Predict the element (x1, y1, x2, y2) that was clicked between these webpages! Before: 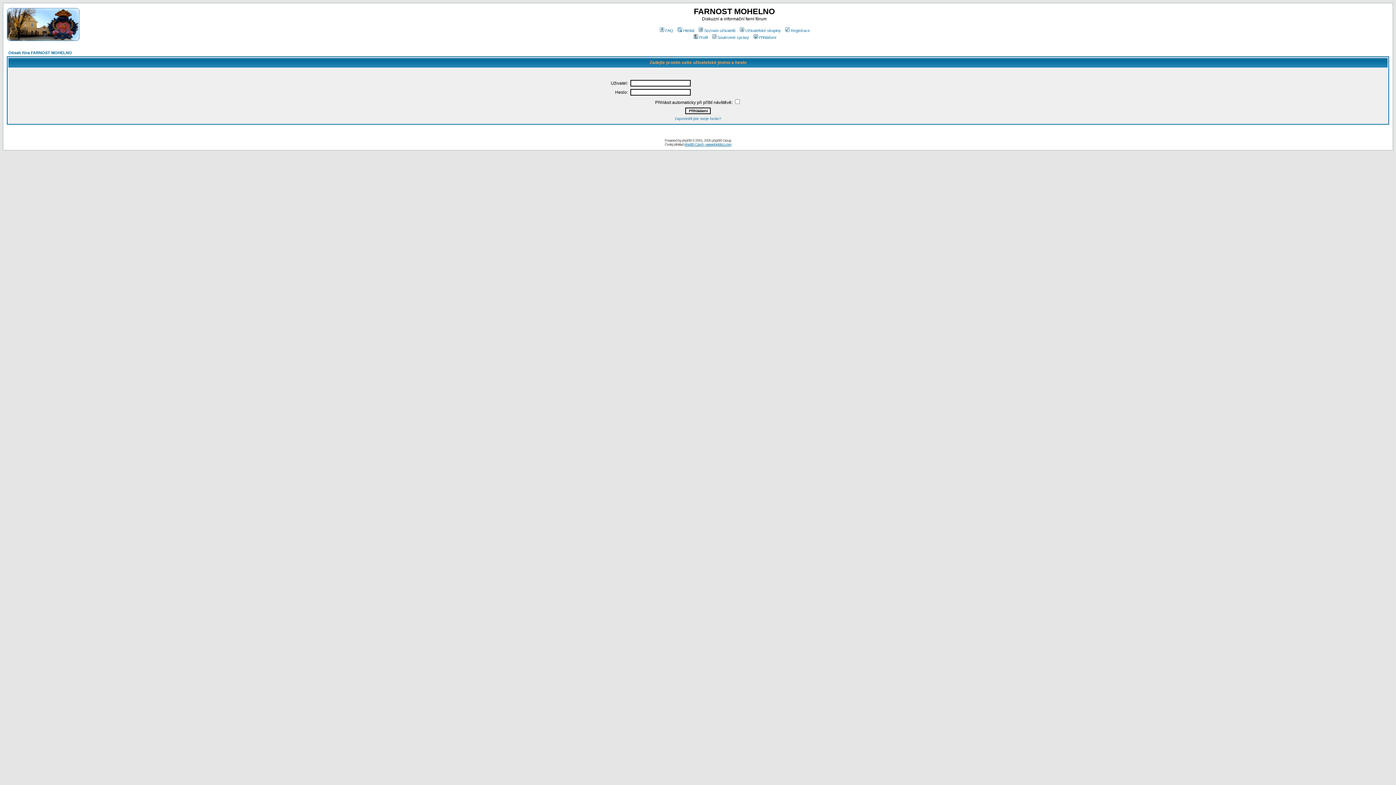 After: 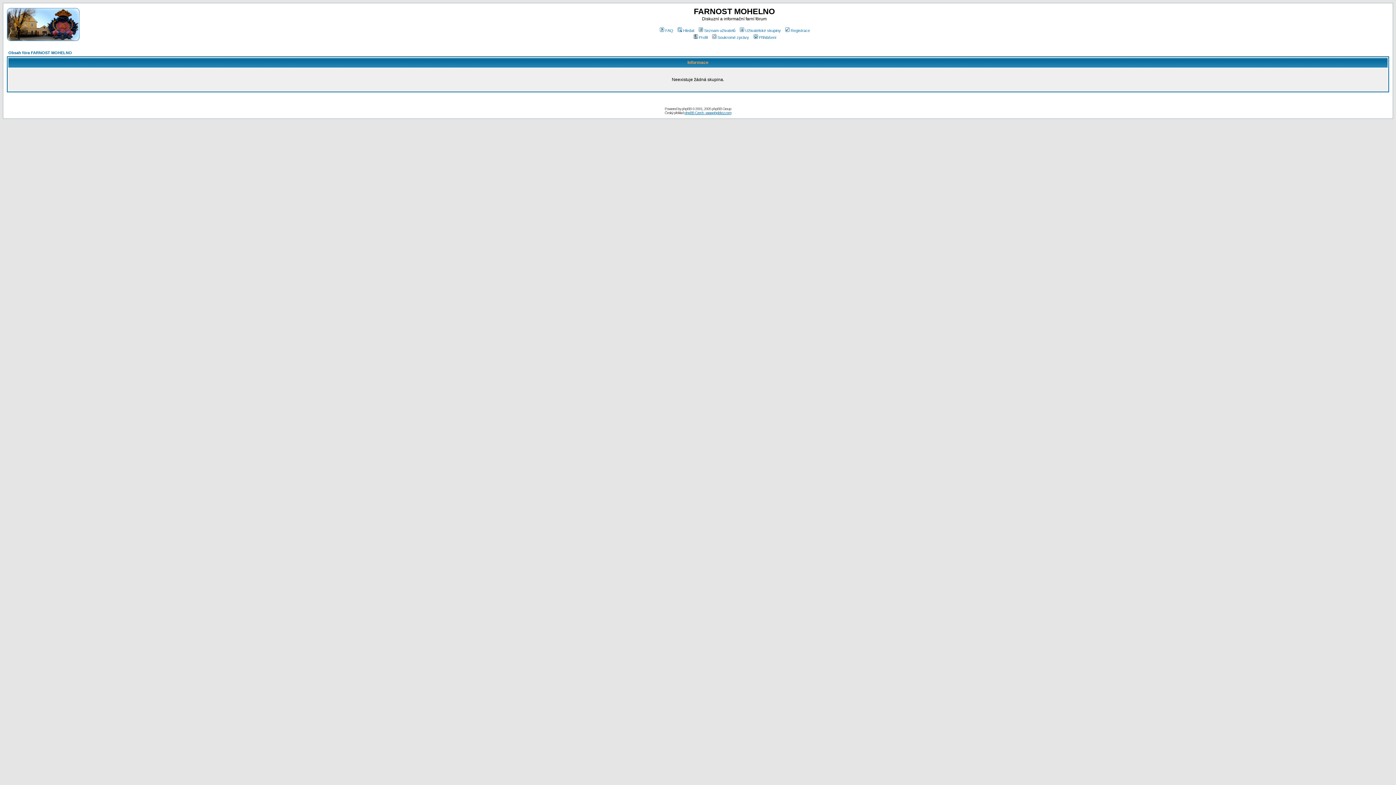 Action: bbox: (738, 28, 781, 32) label: Uživatelské skupiny